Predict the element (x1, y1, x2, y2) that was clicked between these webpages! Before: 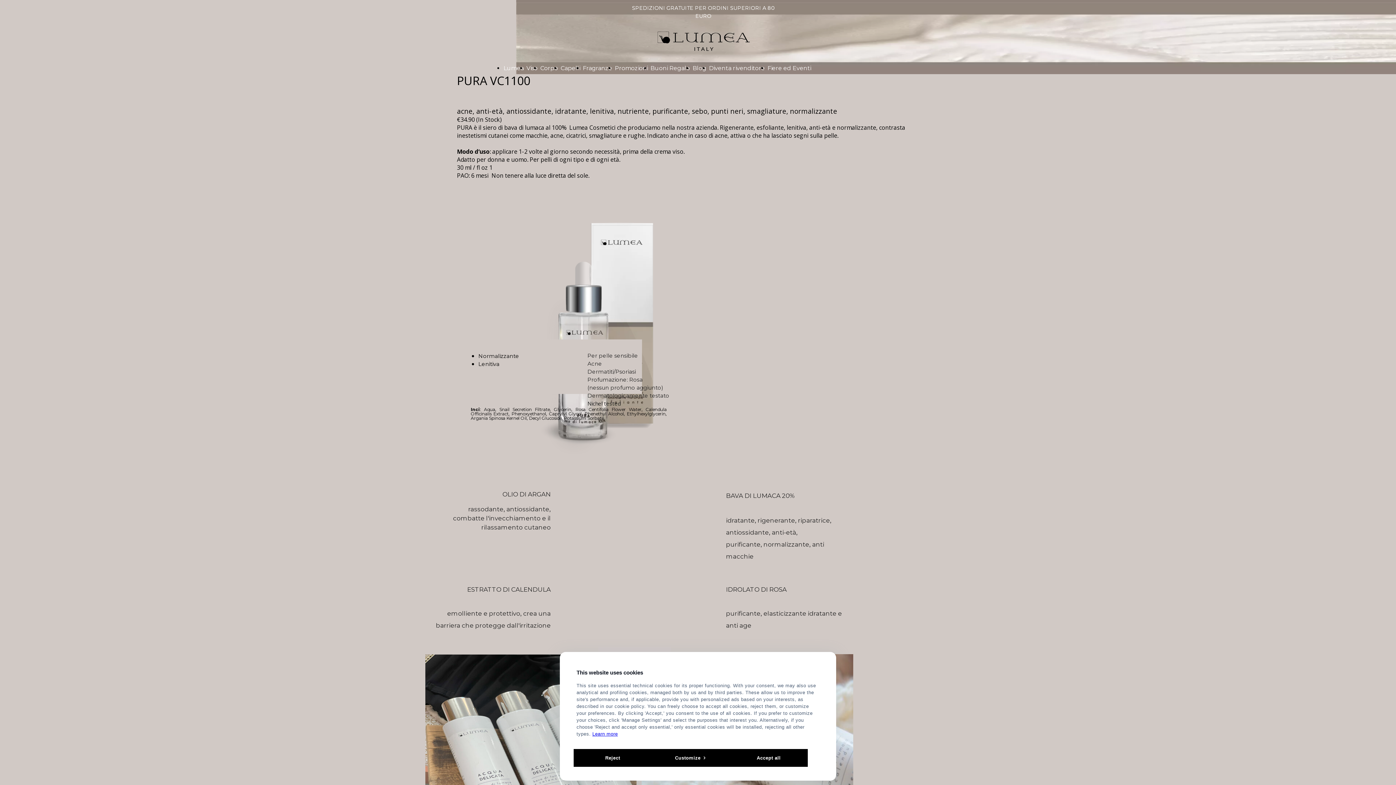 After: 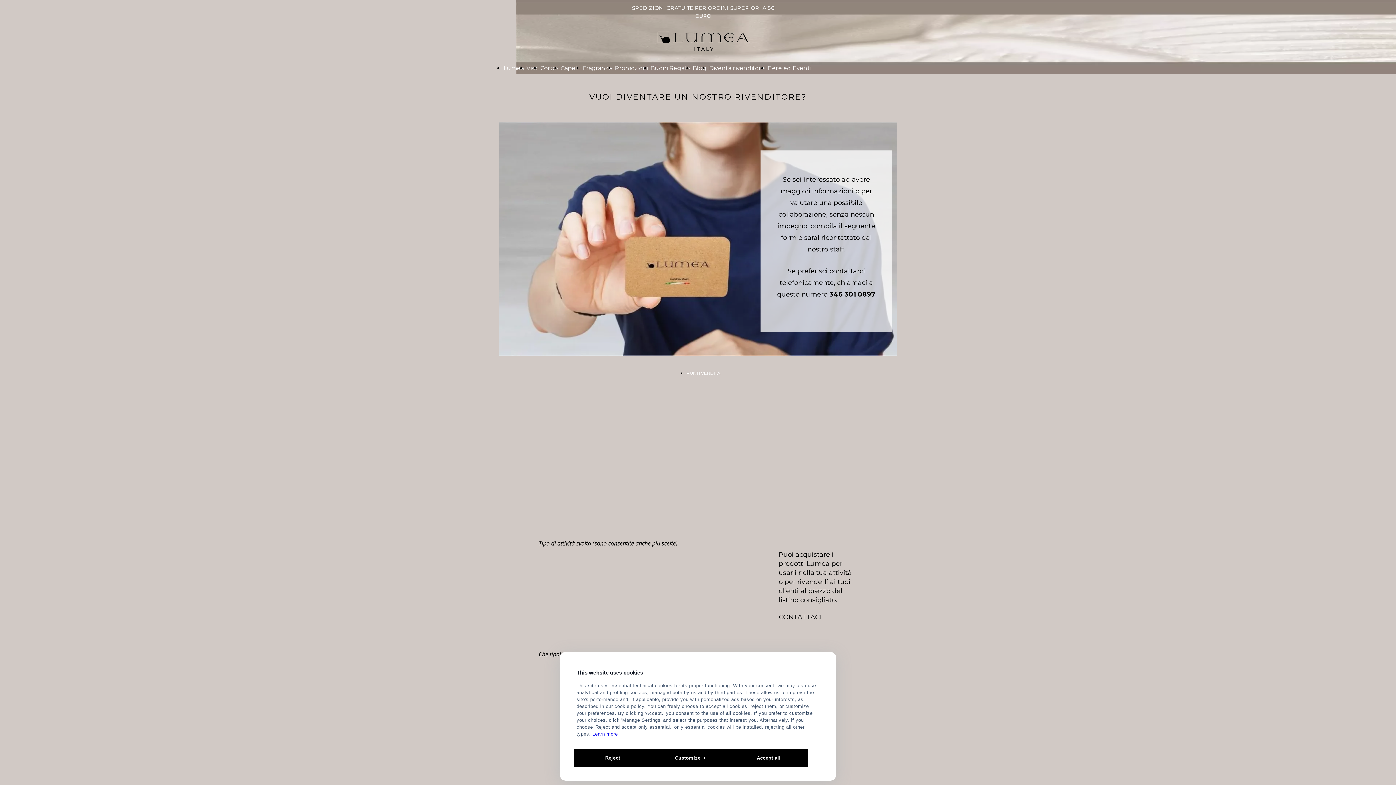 Action: label: Diventa rivenditore bbox: (709, 64, 765, 71)